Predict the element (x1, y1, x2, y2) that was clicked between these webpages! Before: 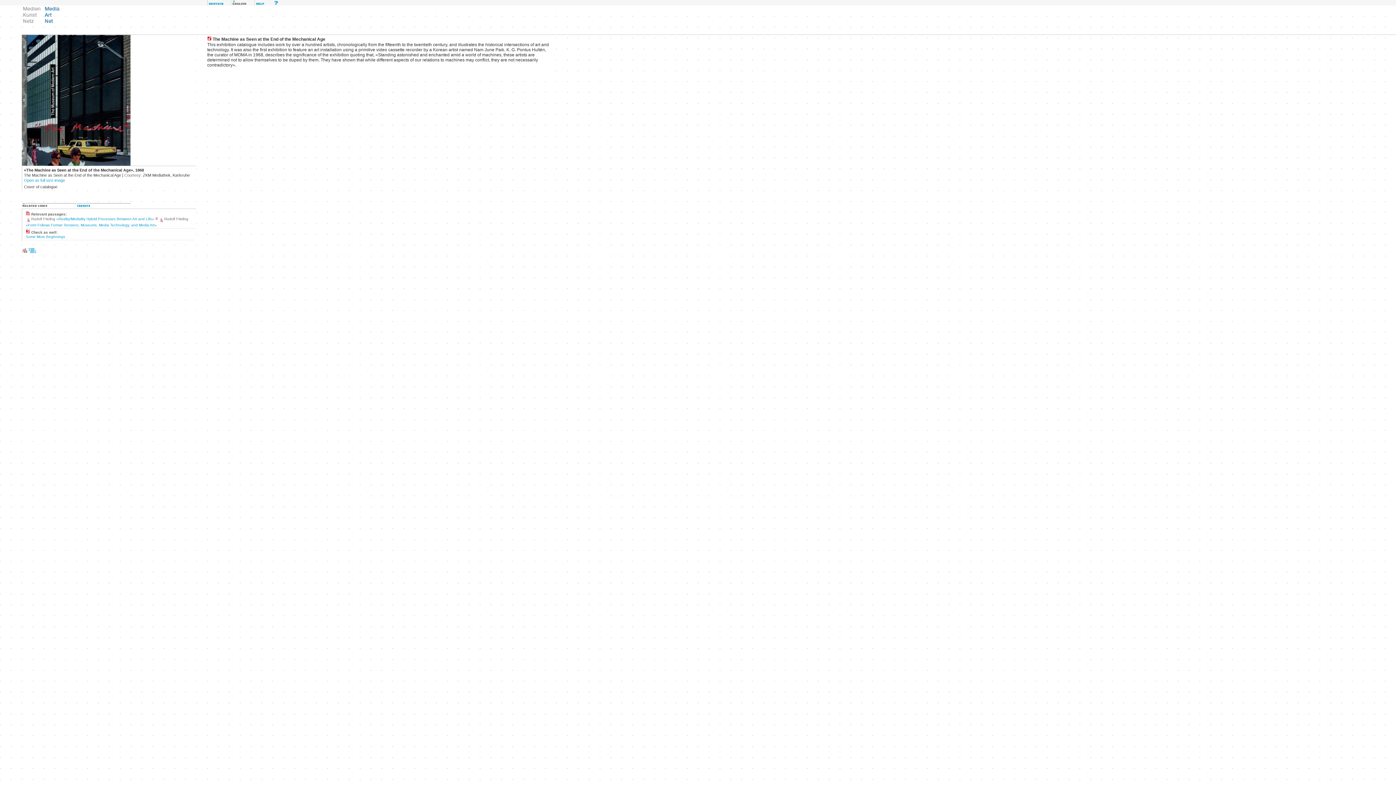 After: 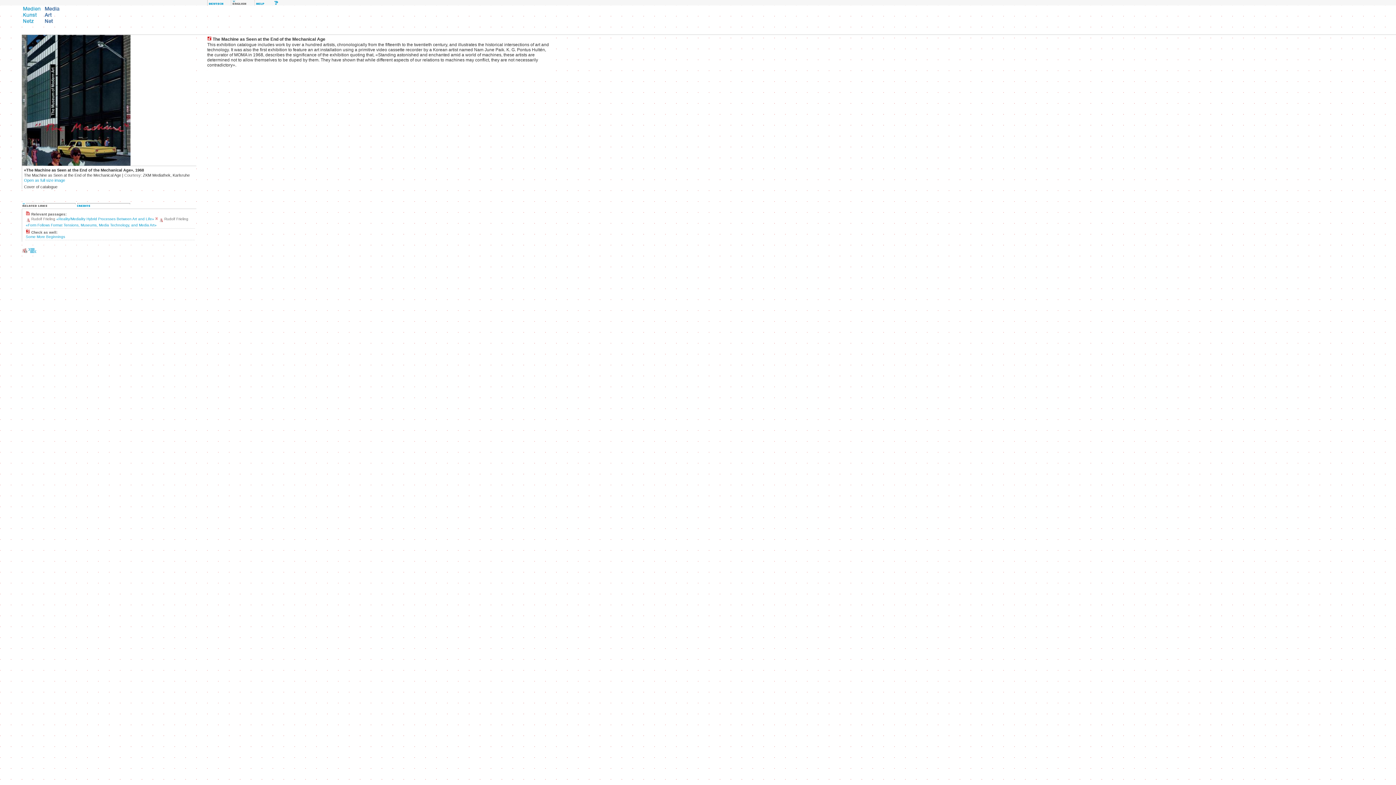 Action: bbox: (21, 23, 43, 28)